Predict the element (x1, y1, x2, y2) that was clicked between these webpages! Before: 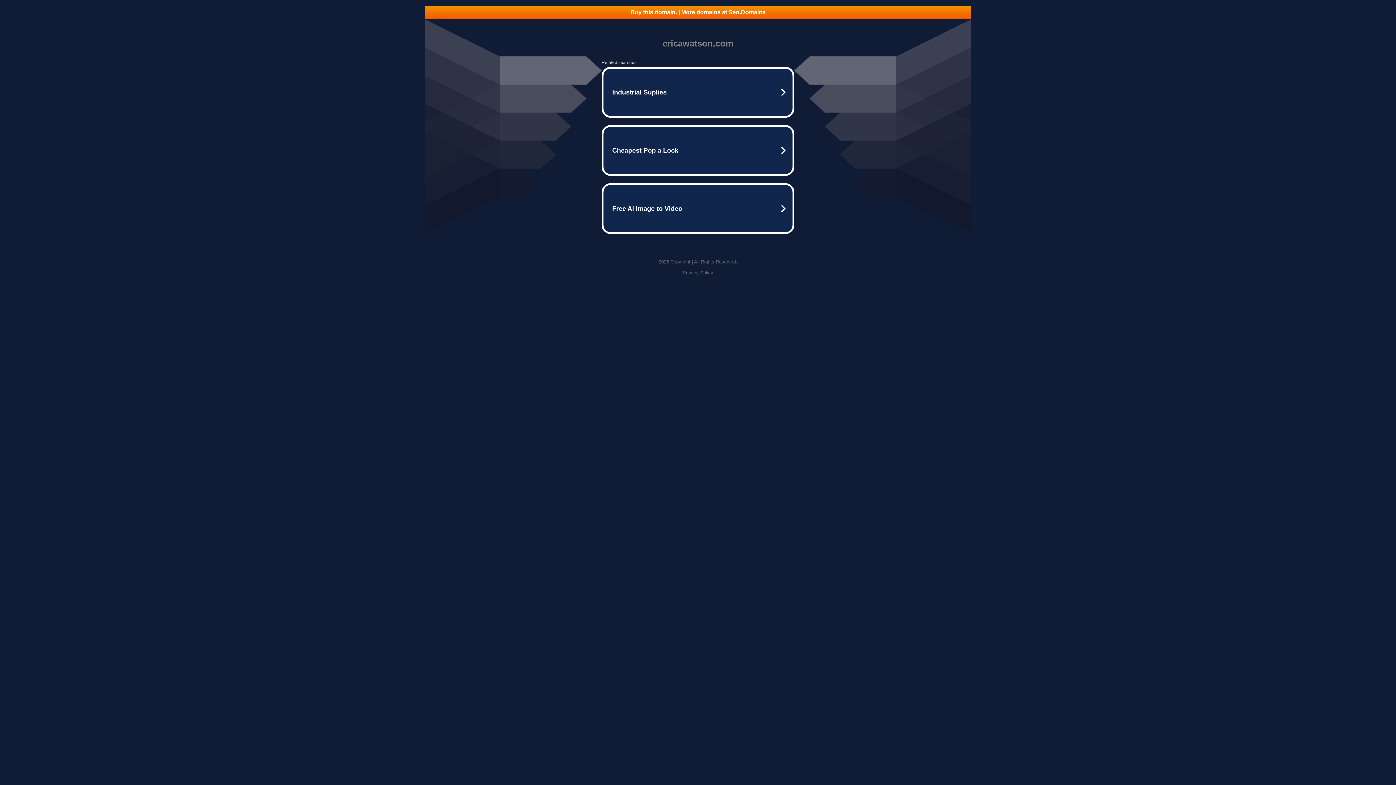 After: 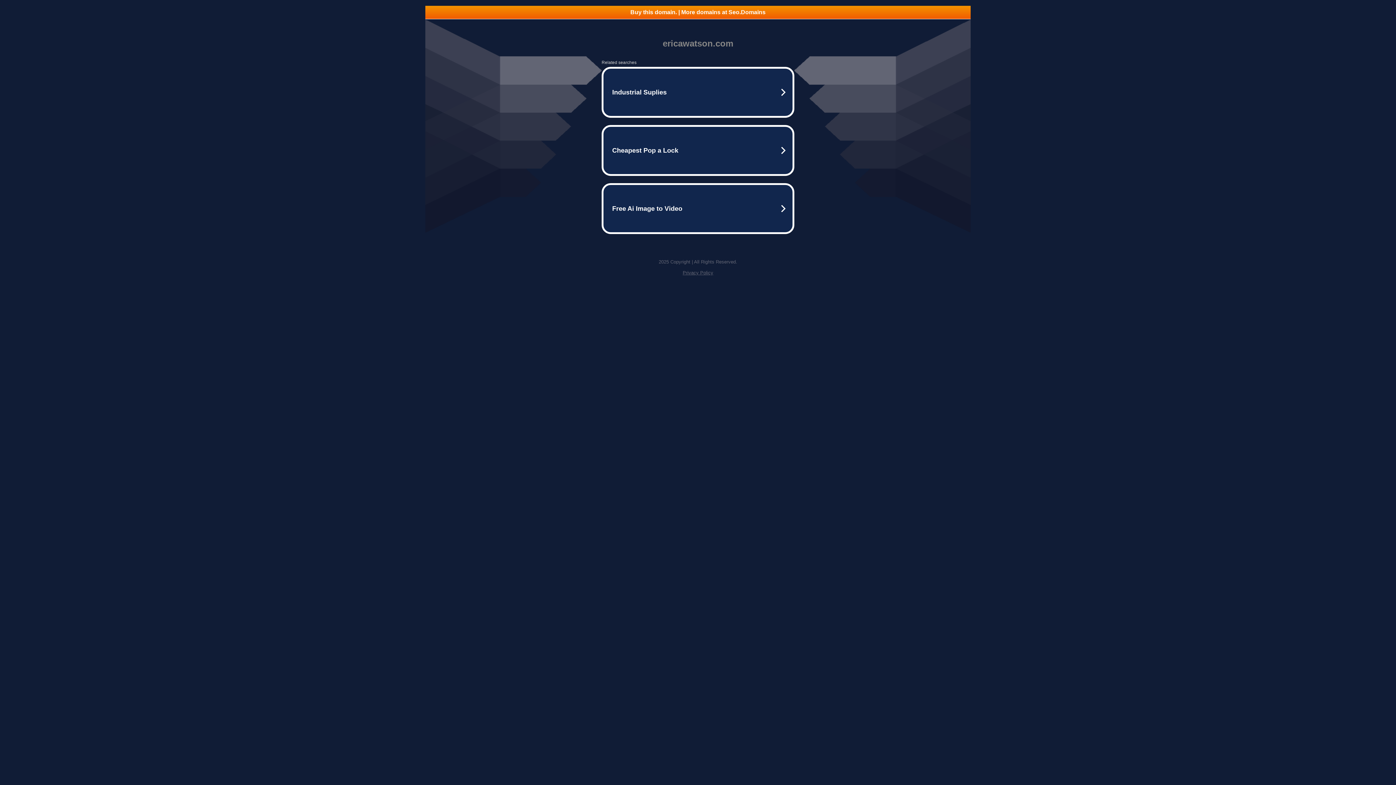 Action: label: Privacy Policy bbox: (682, 270, 713, 275)